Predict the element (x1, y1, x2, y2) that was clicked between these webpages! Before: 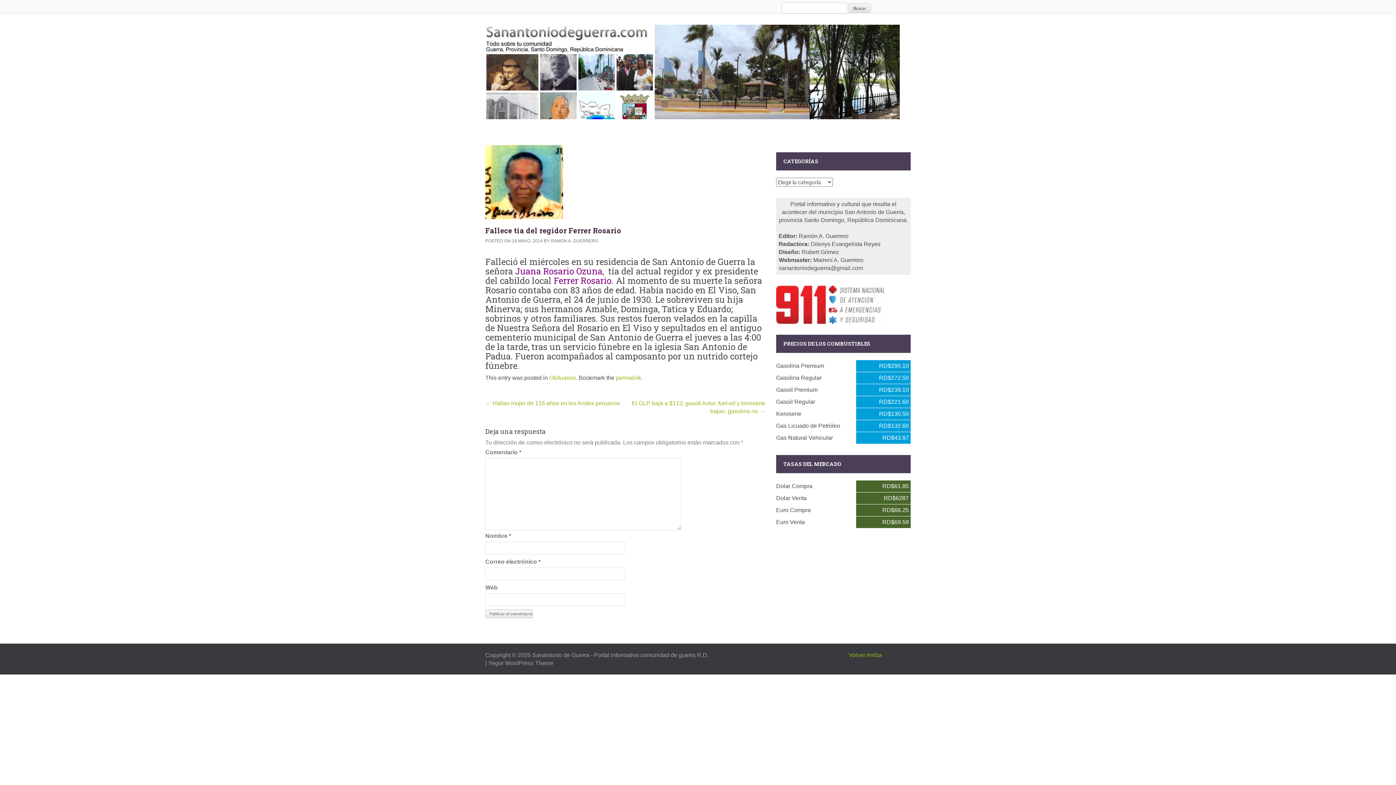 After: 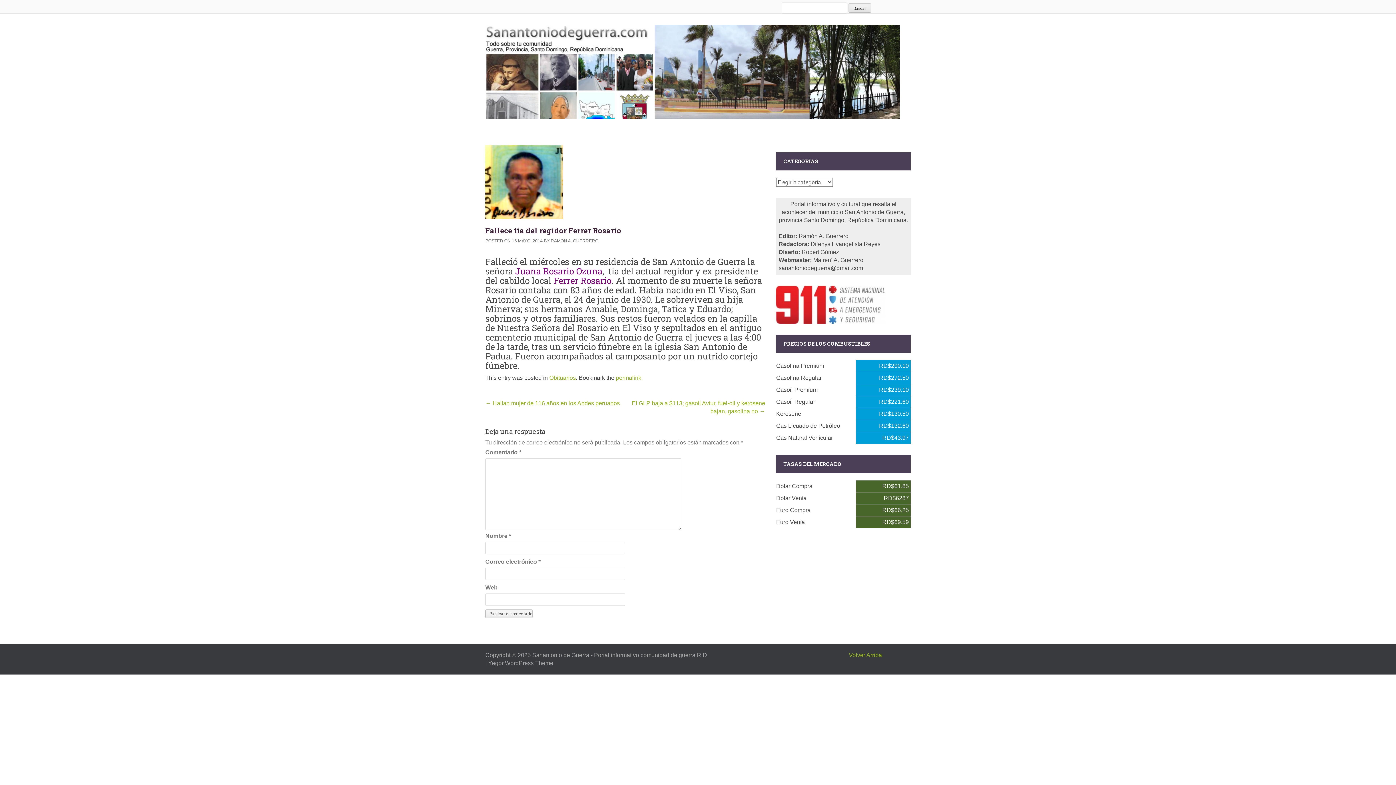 Action: bbox: (512, 238, 542, 243) label: 16 MAYO, 2014